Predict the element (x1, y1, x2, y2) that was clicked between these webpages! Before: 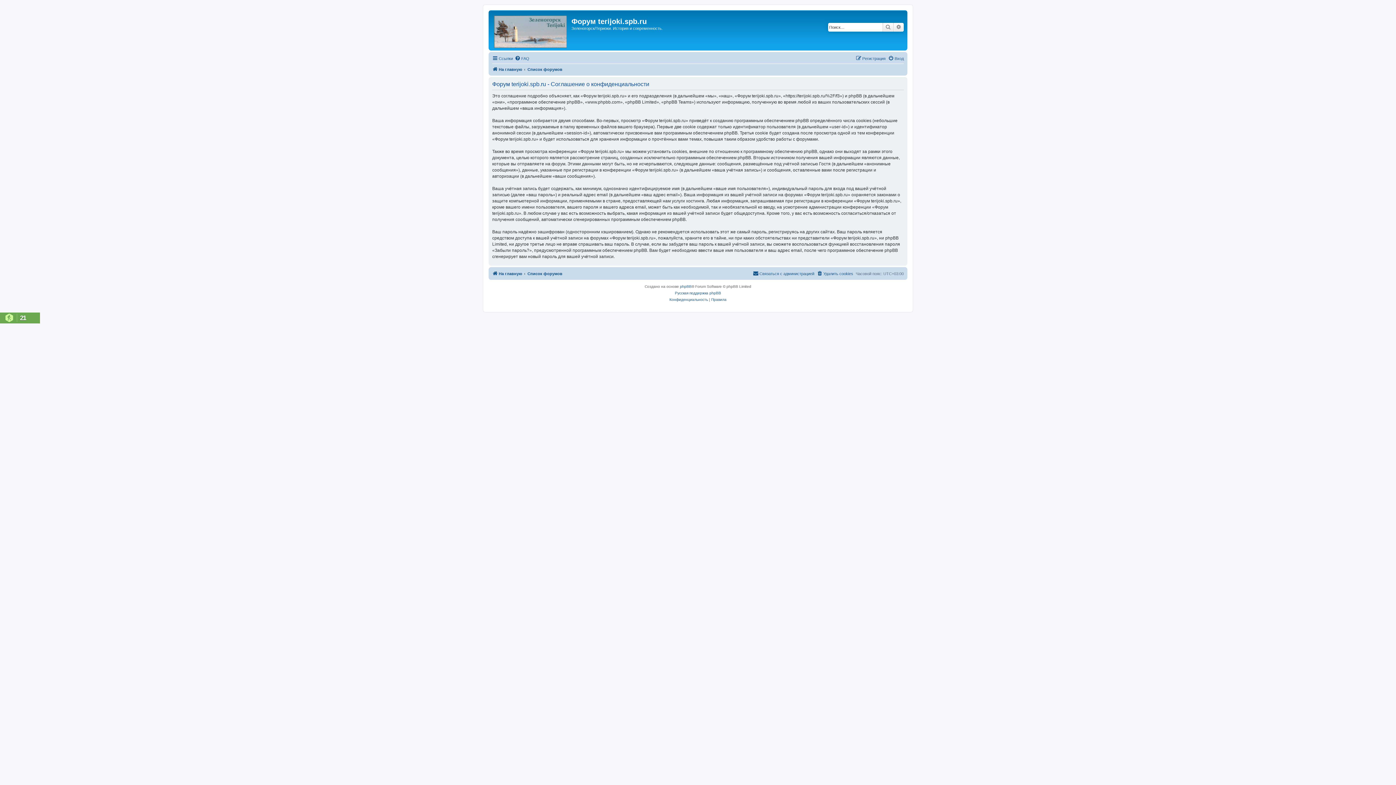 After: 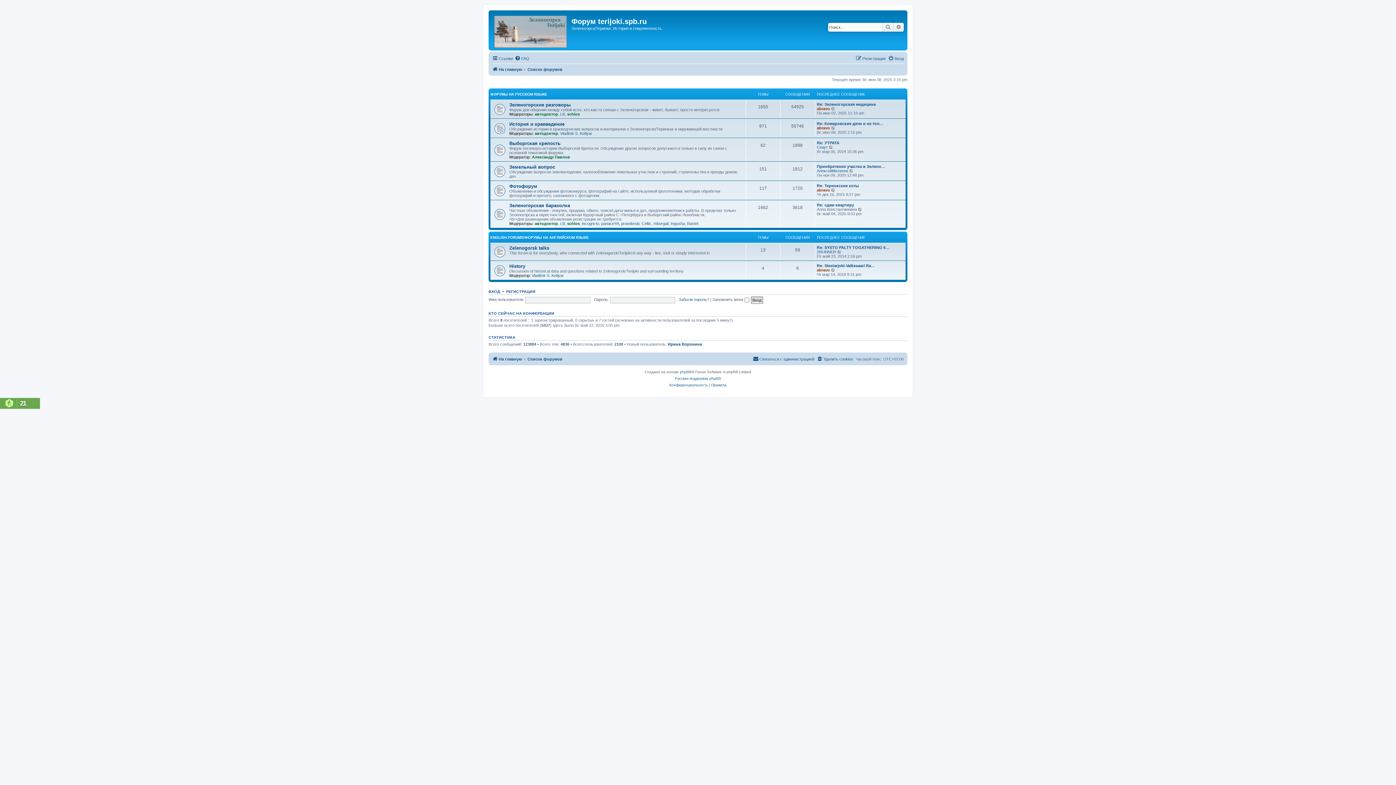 Action: label: Список форумов bbox: (527, 65, 562, 73)